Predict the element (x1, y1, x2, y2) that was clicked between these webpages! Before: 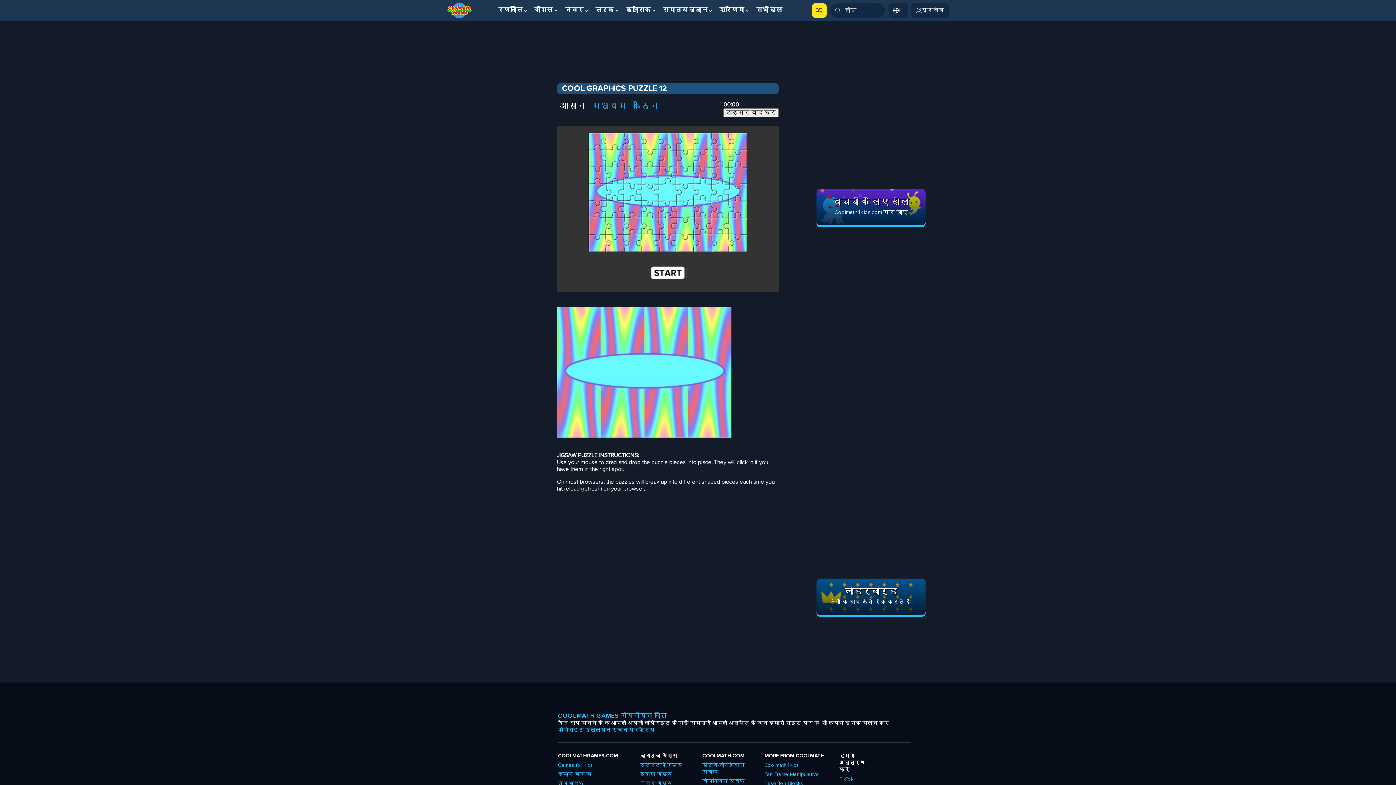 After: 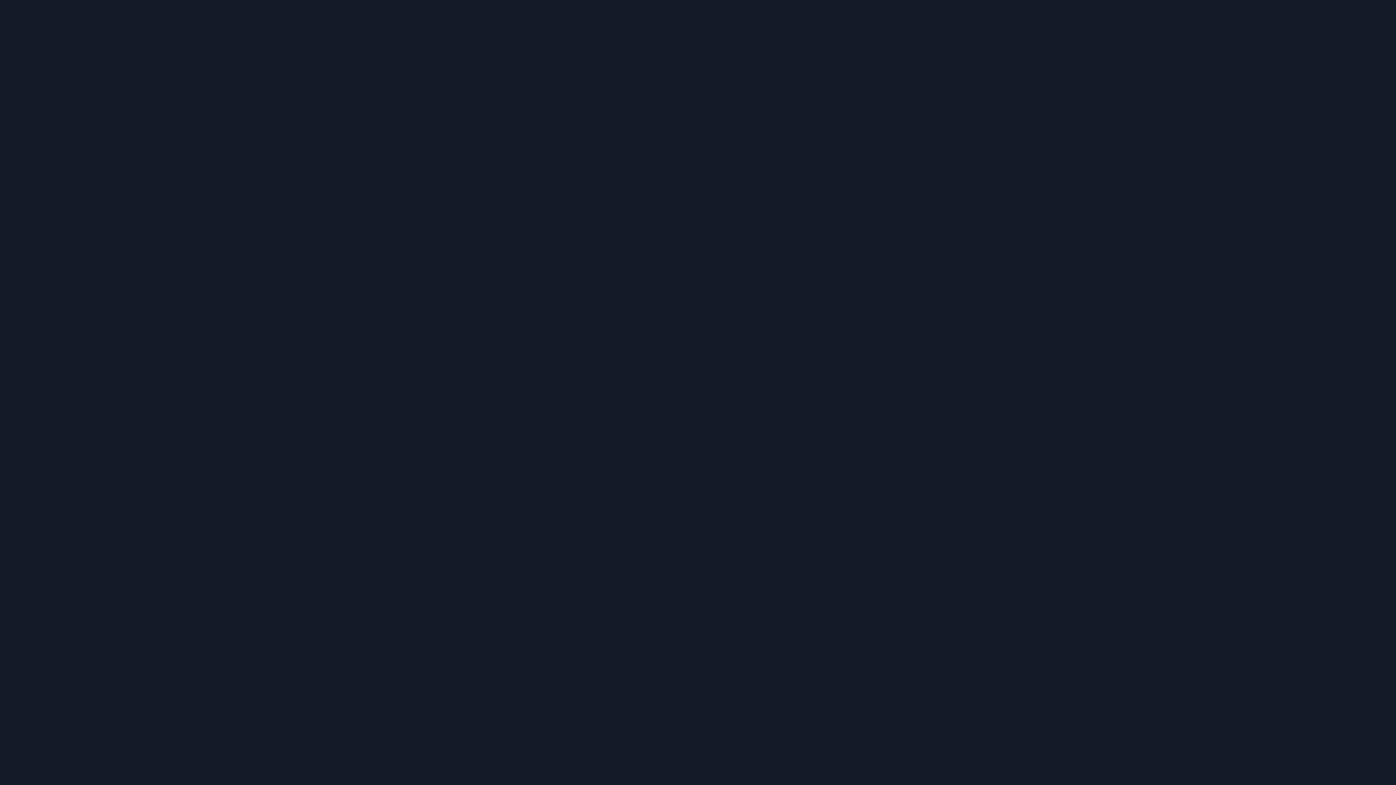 Action: label: स्किल गेम्स bbox: (640, 770, 672, 779)